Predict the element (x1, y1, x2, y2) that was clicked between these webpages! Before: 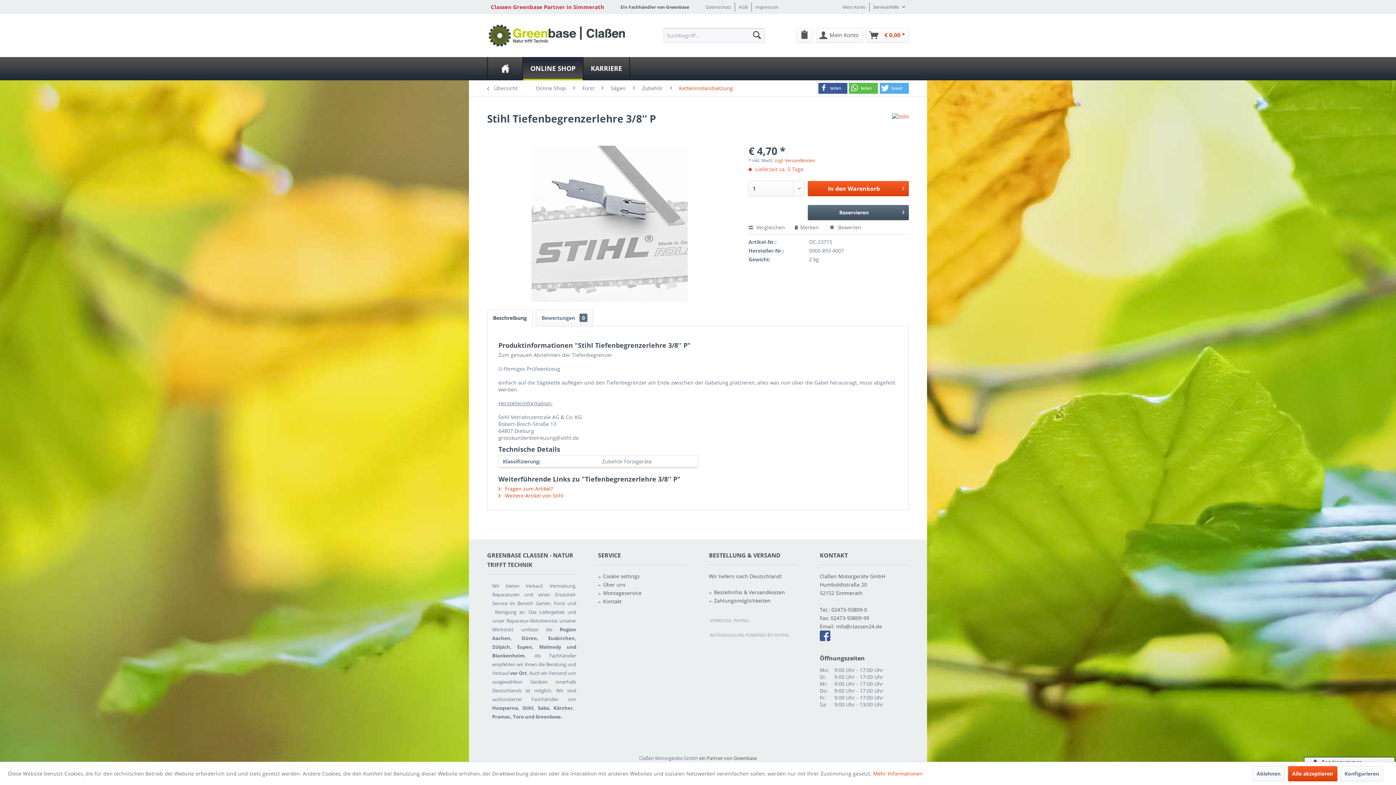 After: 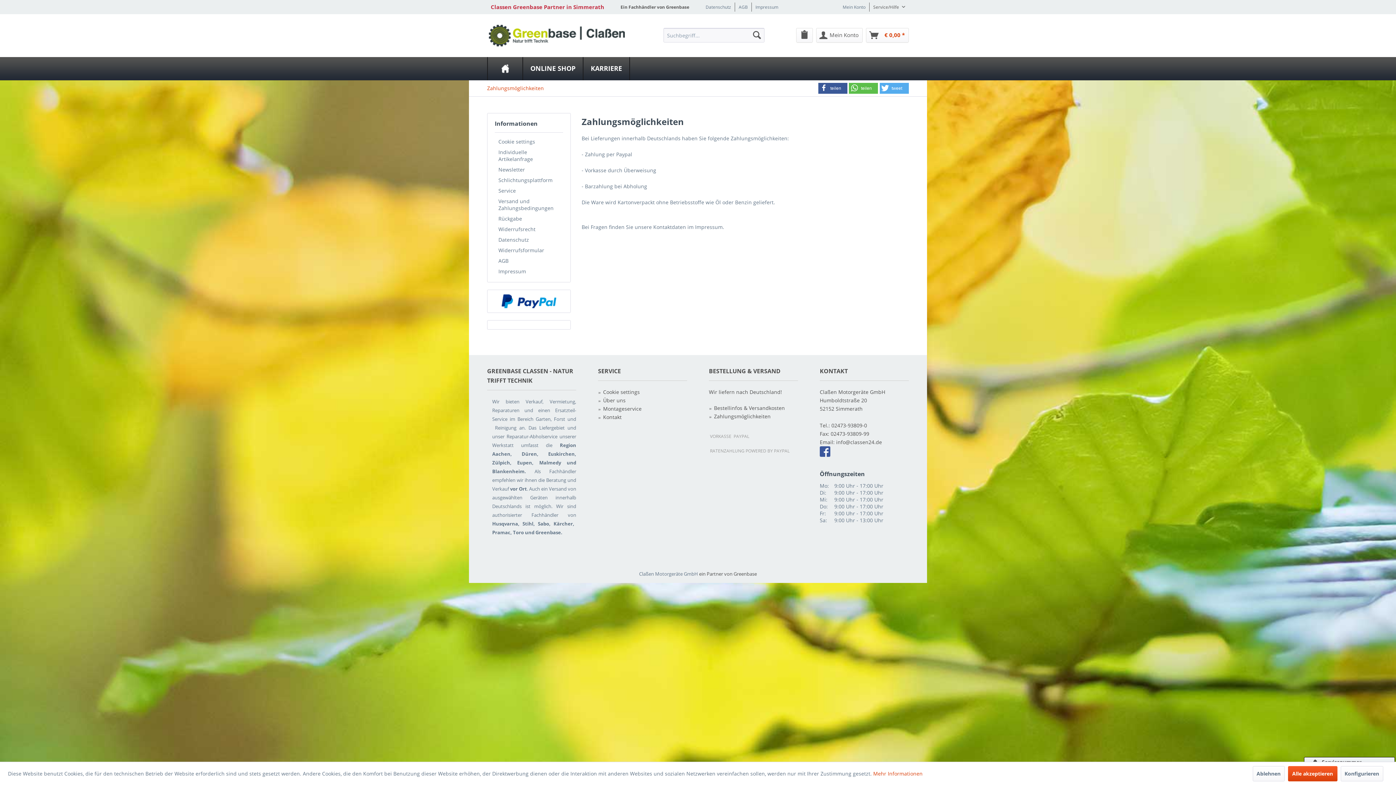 Action: bbox: (714, 596, 798, 605) label: Zahlungsmöglichkeiten